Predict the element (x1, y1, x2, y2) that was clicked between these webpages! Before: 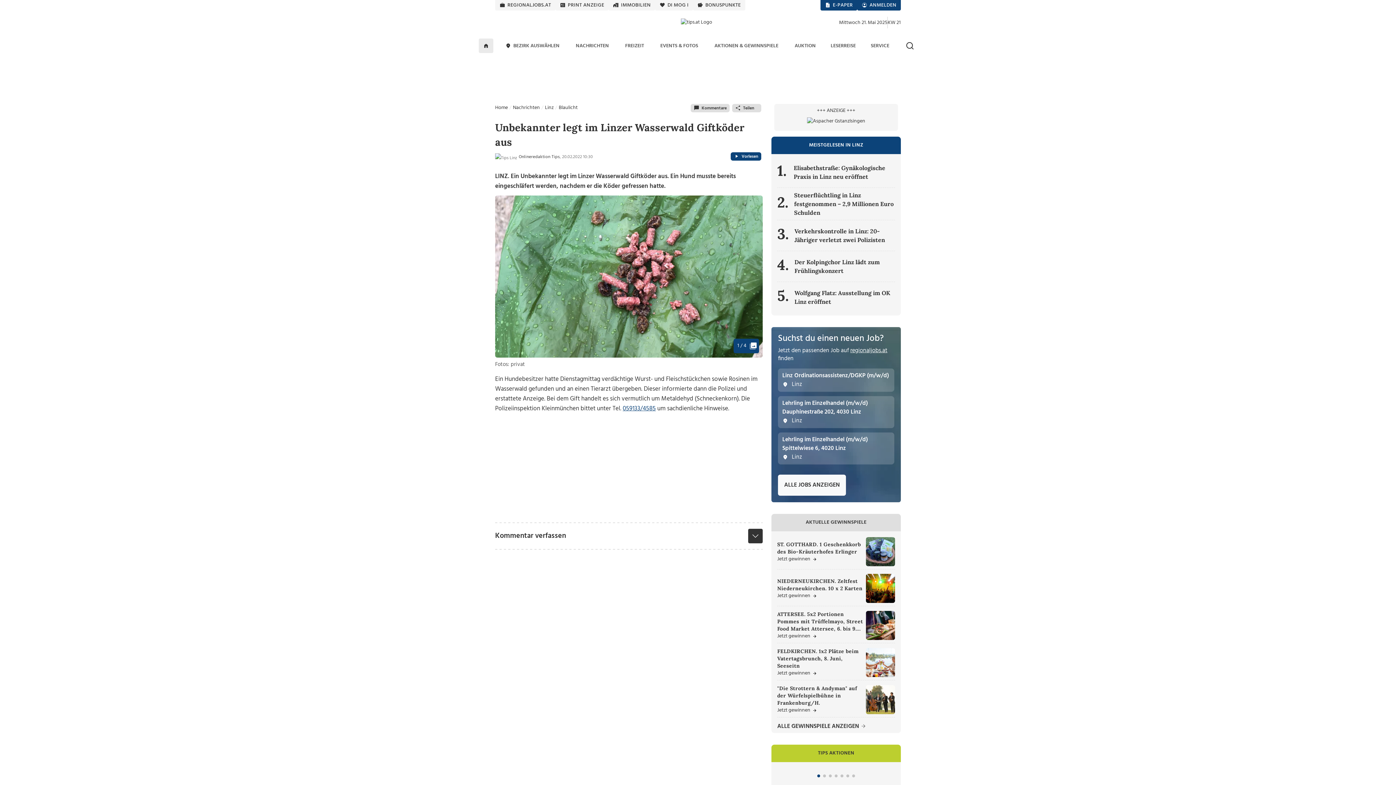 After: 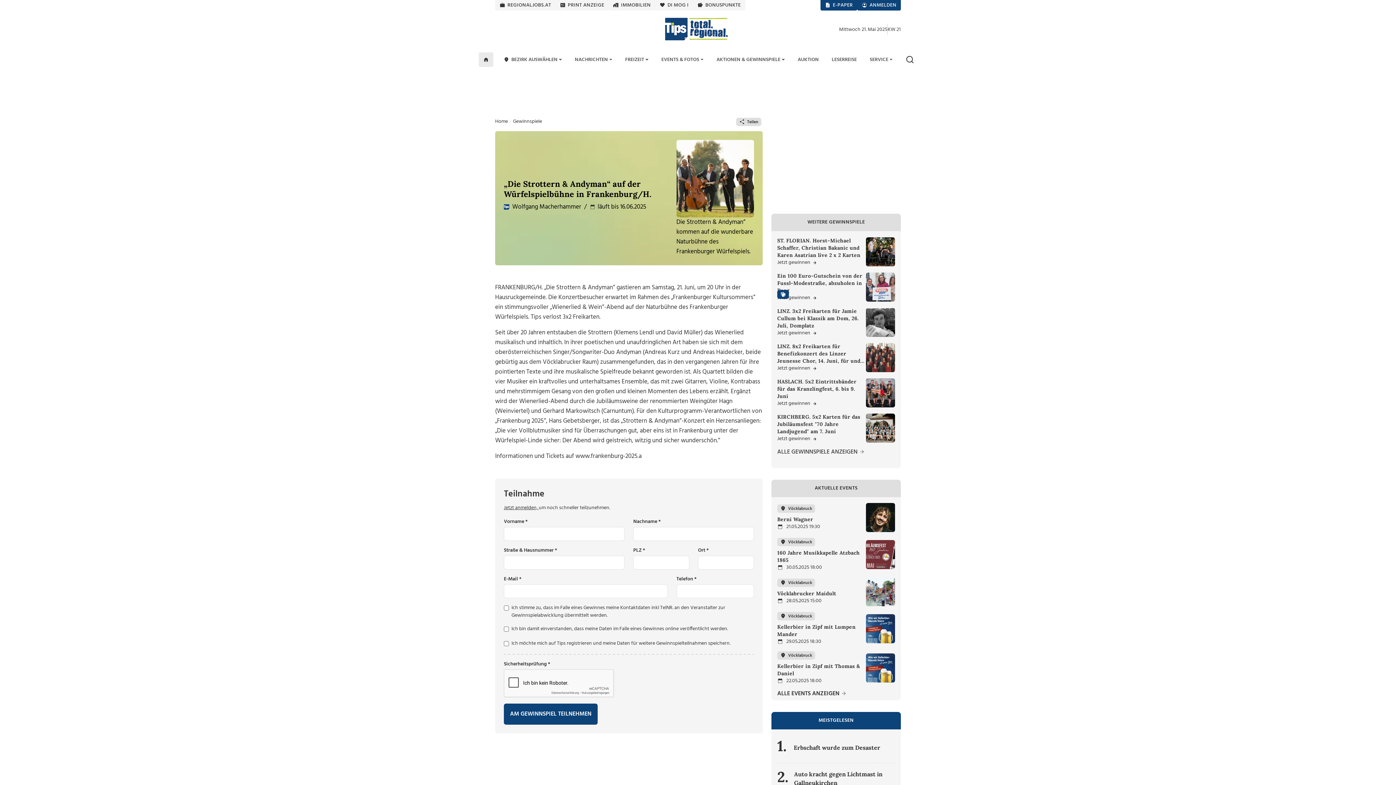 Action: label: "Die Strottern & Andyman" auf der Würfelspielbühne in Frankenburg/H. bbox: (777, 685, 866, 706)